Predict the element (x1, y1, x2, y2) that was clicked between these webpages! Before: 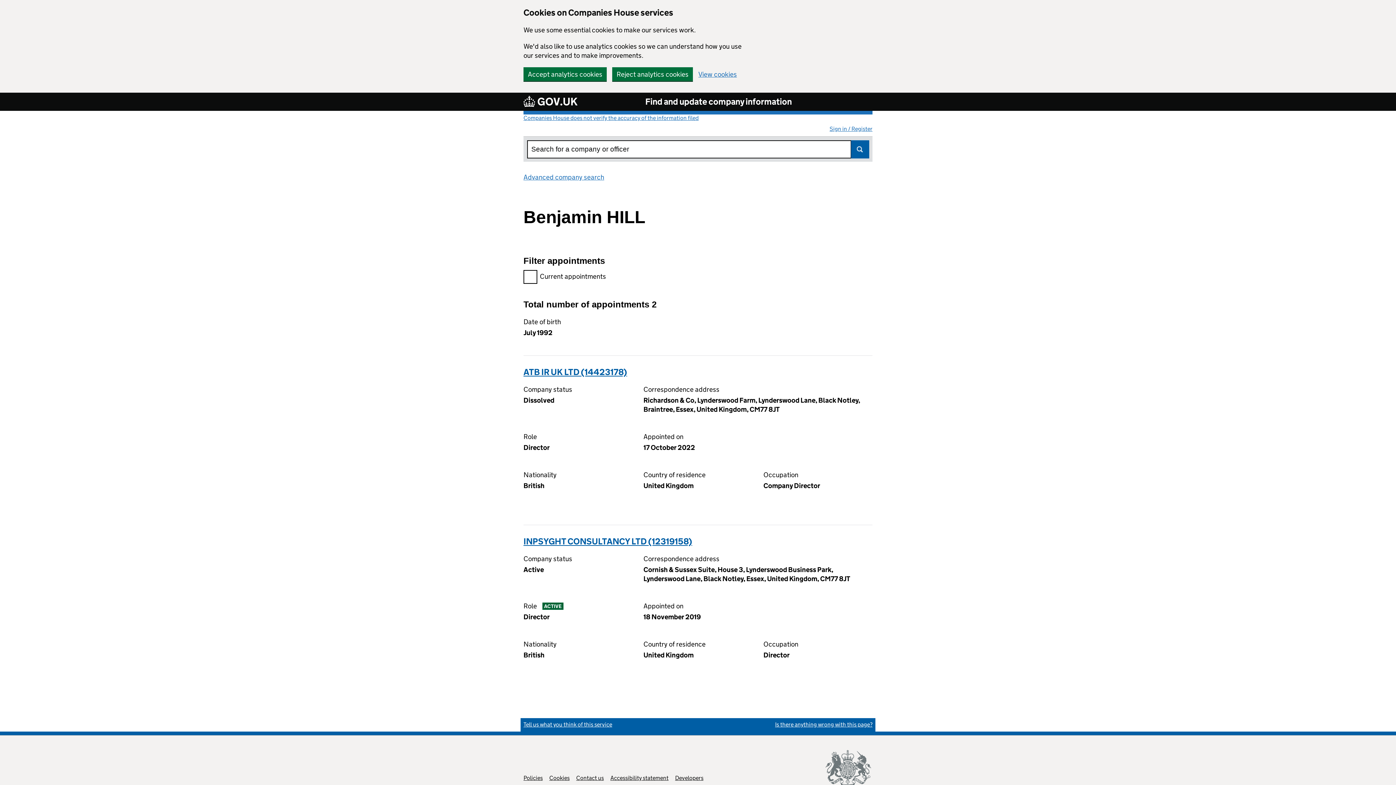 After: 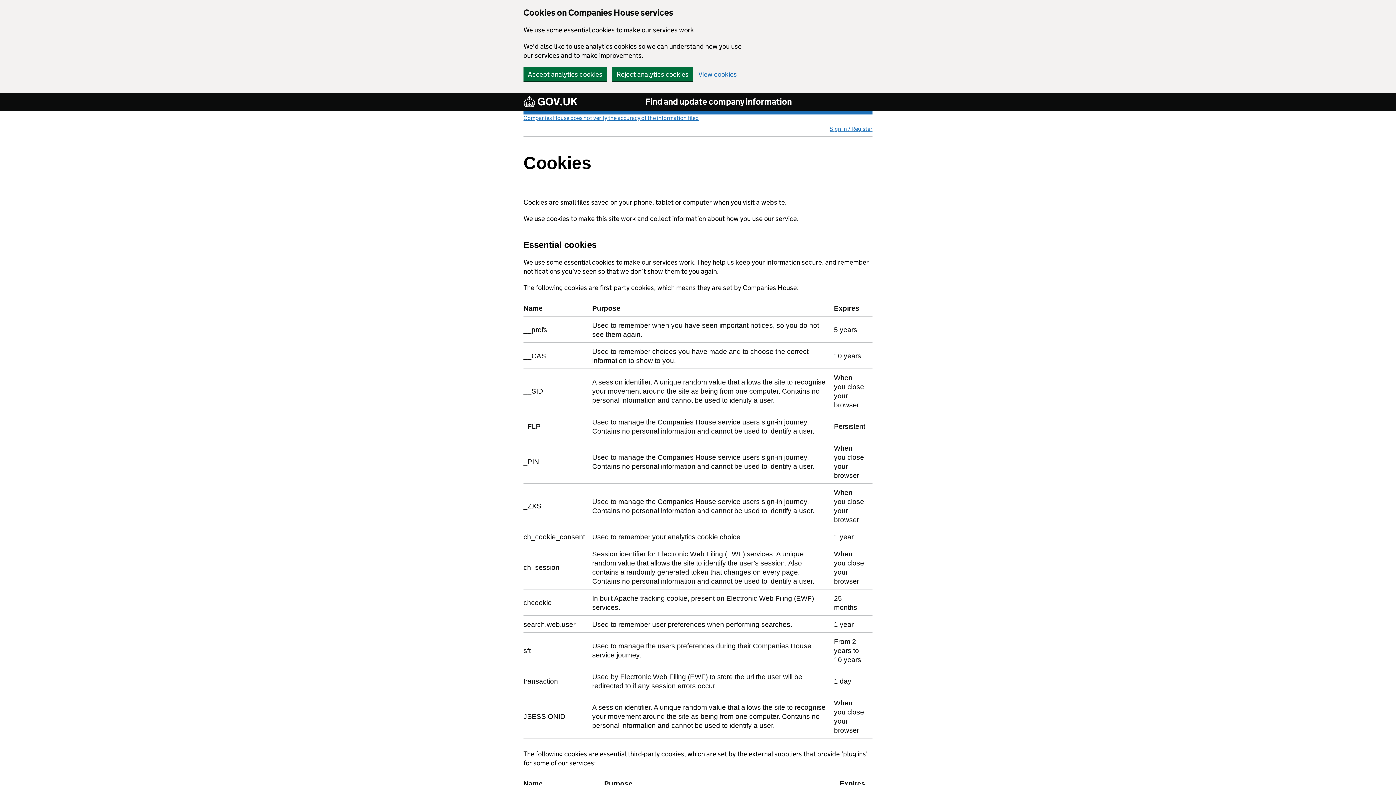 Action: label: View cookies bbox: (698, 70, 737, 77)